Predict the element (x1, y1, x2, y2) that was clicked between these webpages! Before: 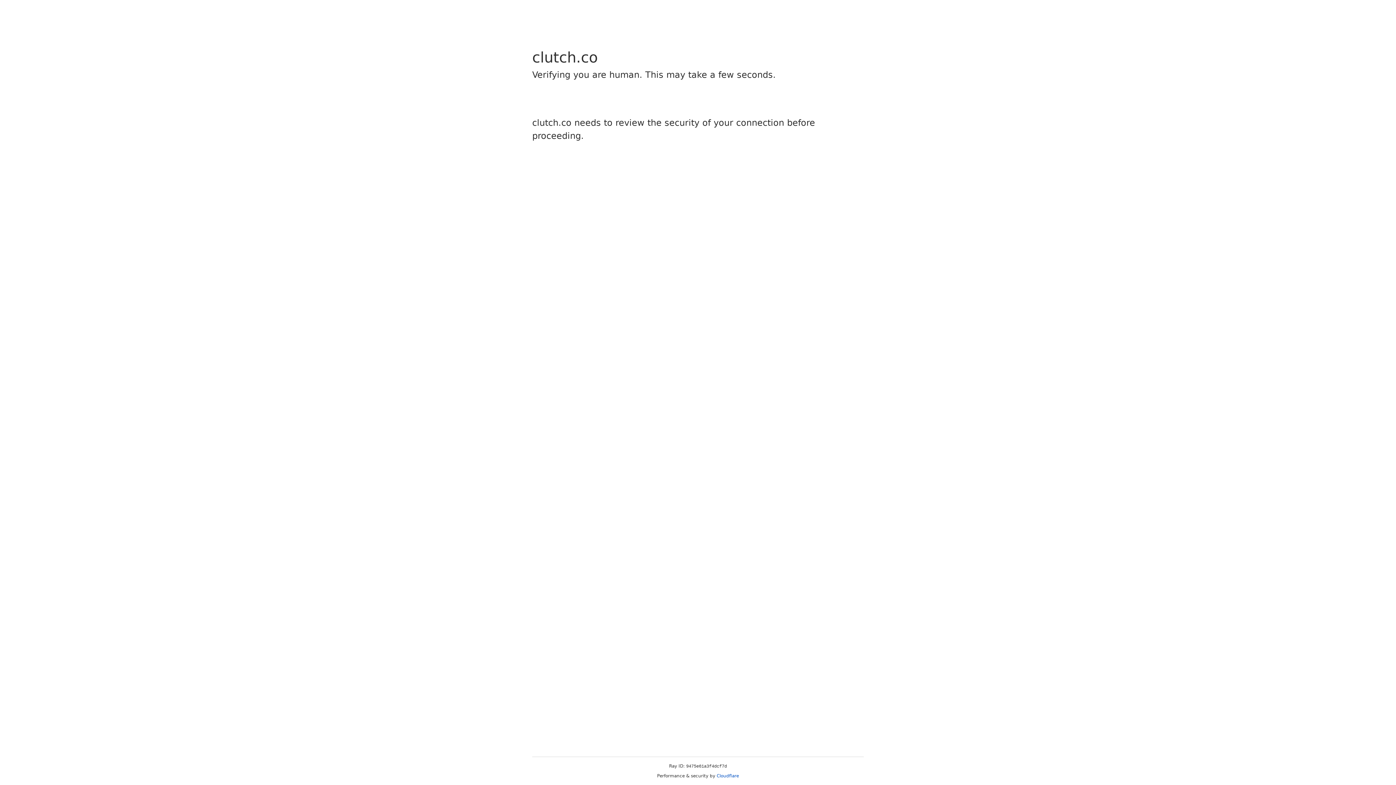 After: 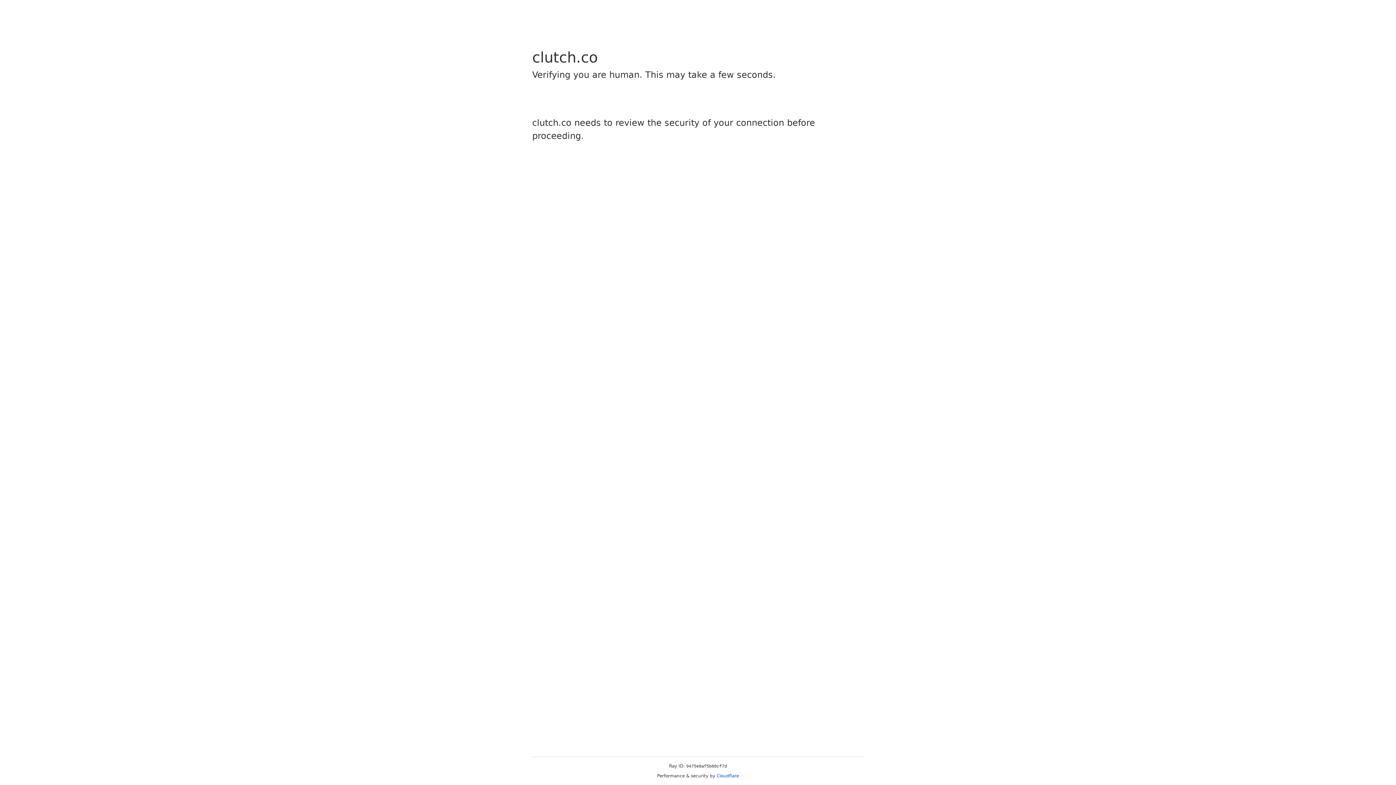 Action: bbox: (716, 773, 739, 778) label: Cloudflare